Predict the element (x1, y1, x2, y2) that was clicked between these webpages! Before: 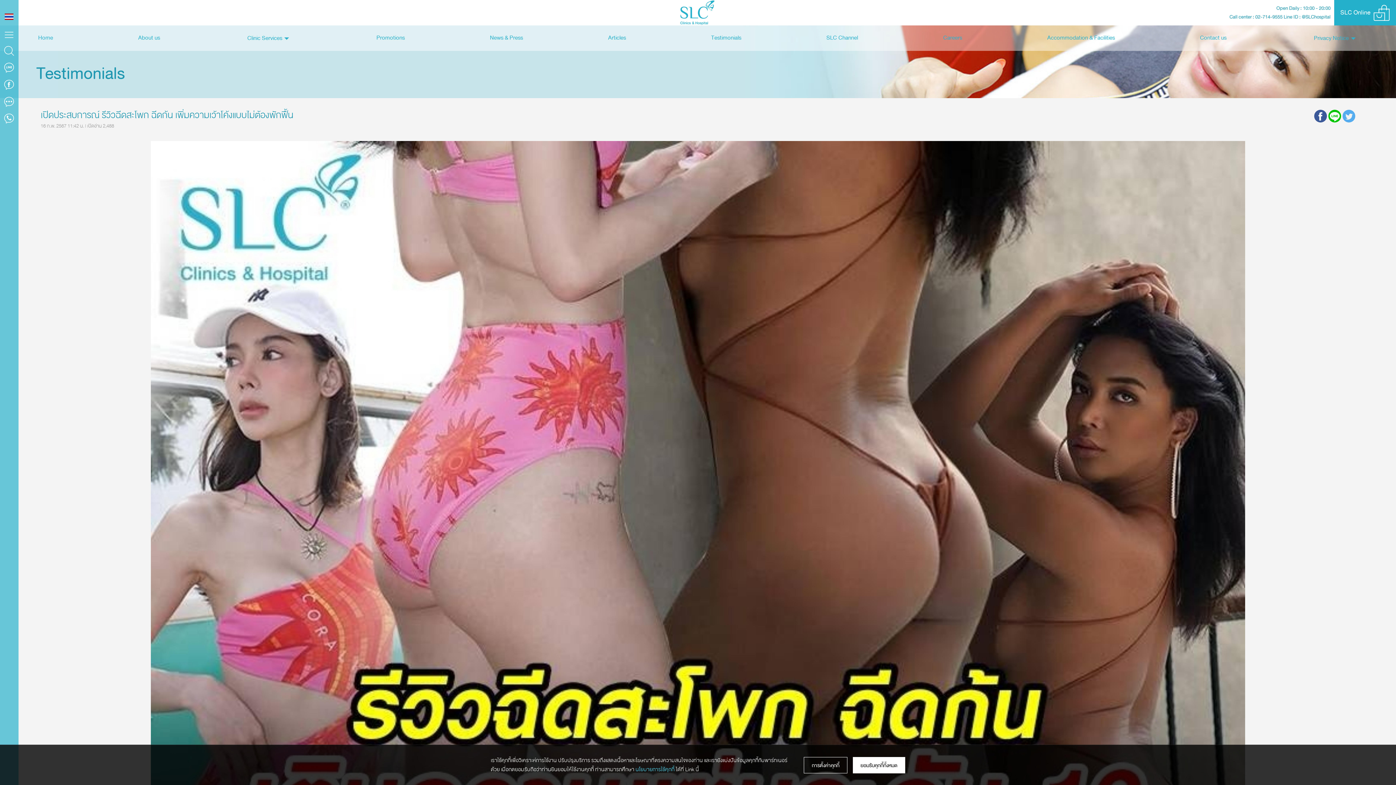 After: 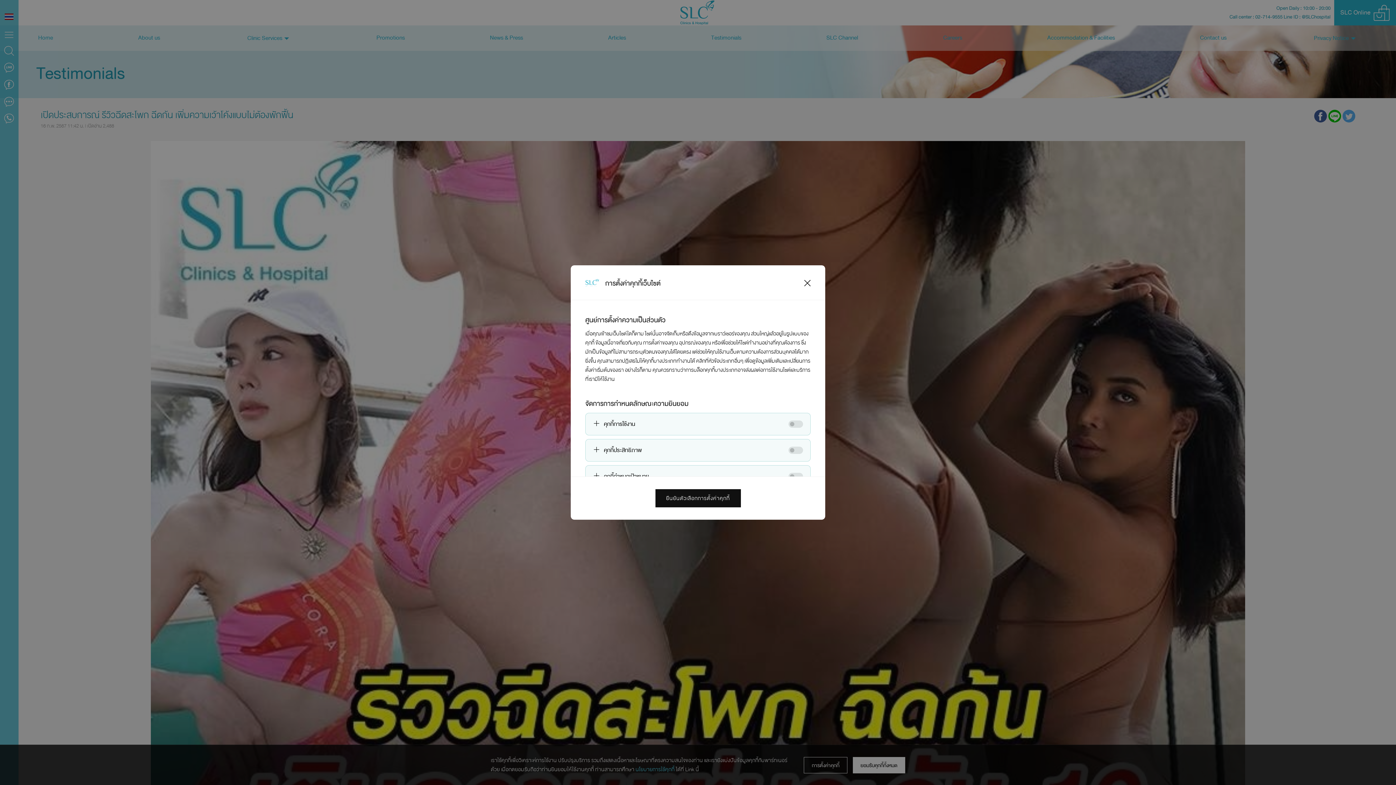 Action: label: Cookie Setting bbox: (804, 757, 847, 773)